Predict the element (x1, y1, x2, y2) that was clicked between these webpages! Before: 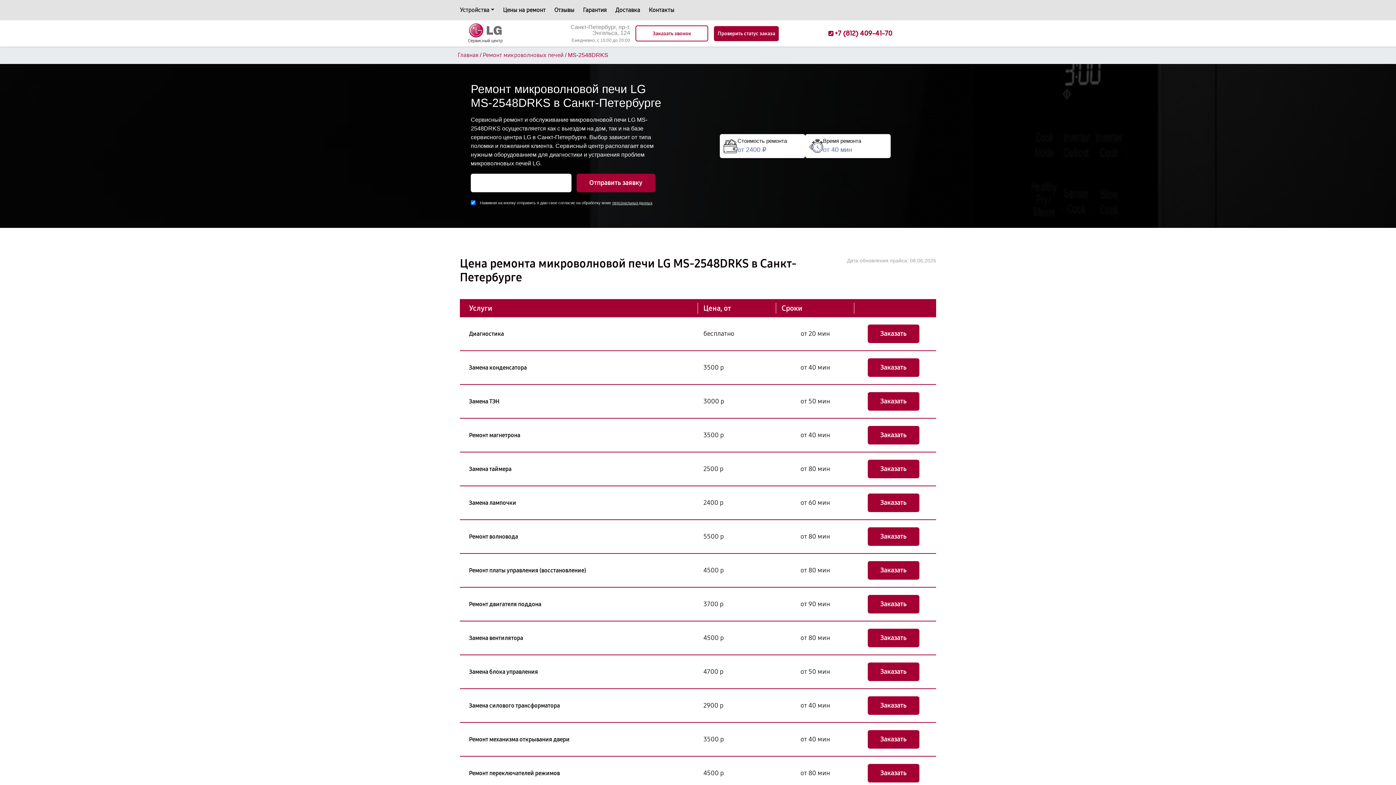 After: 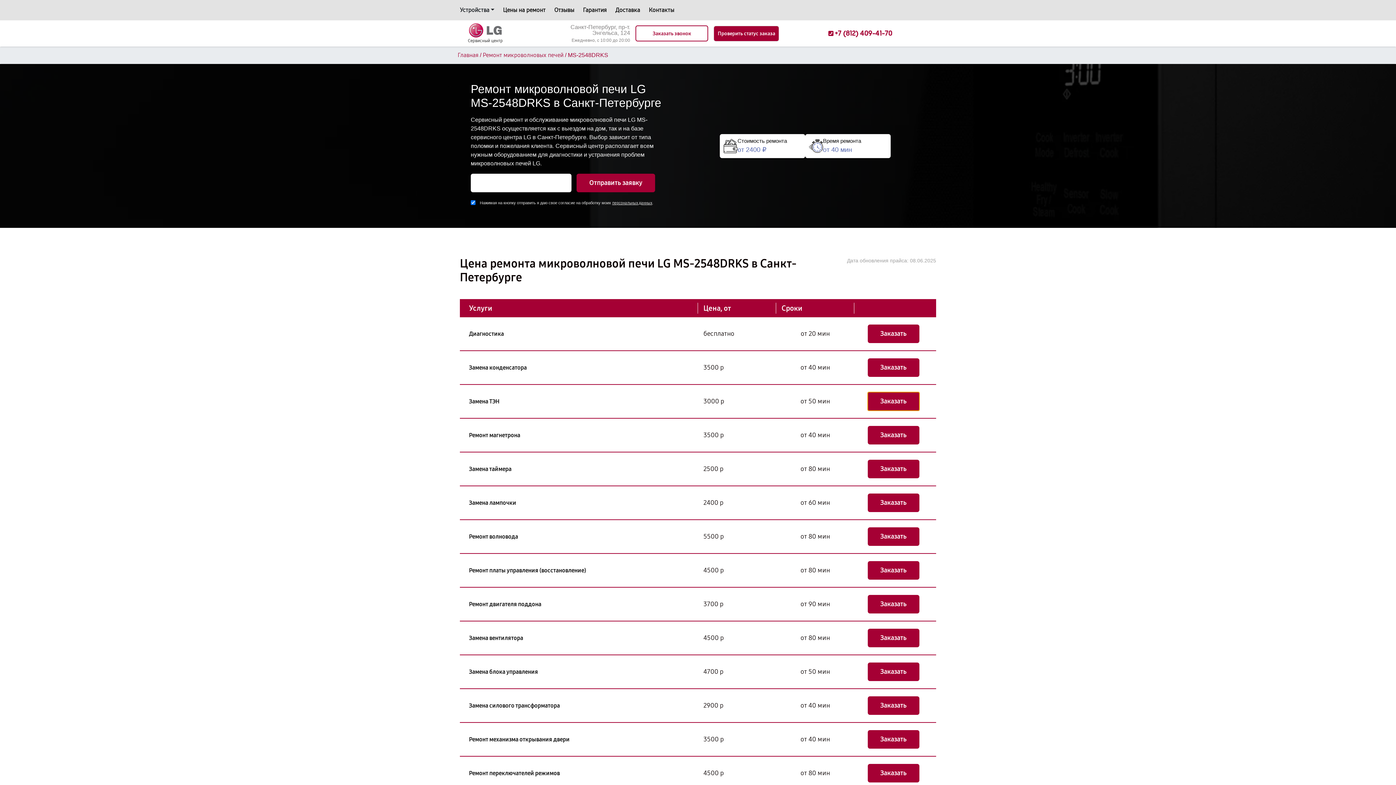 Action: label: Заказать bbox: (867, 392, 919, 410)